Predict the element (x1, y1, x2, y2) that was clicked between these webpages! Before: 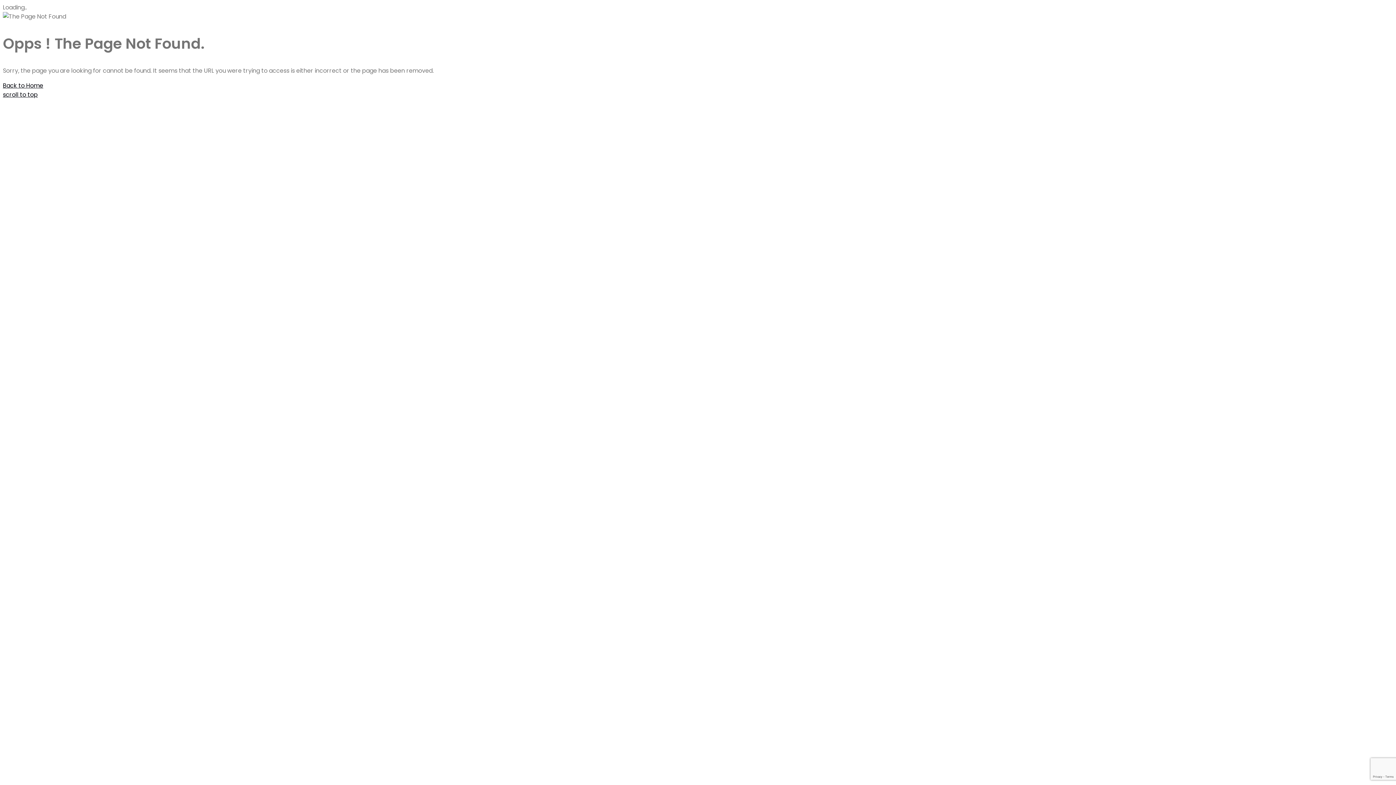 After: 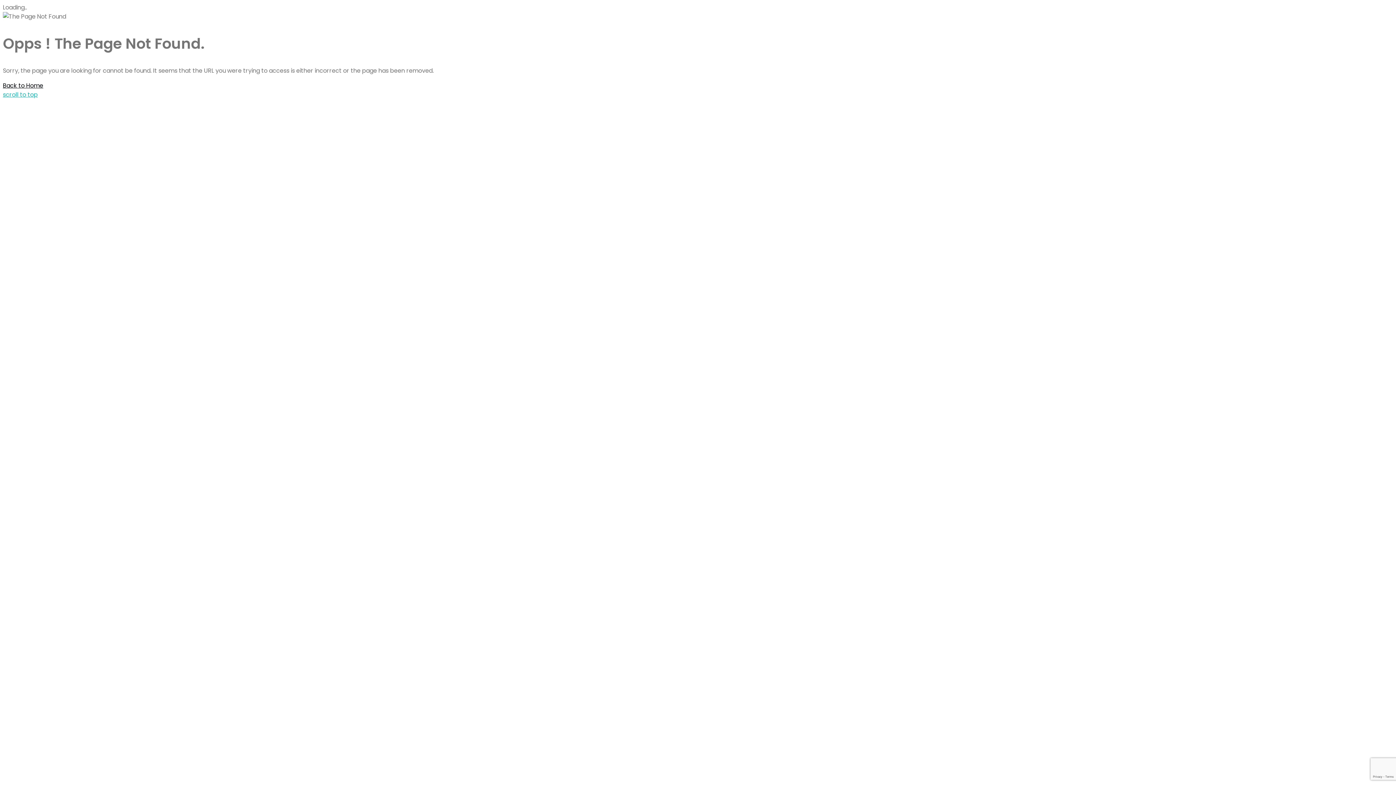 Action: bbox: (2, 90, 37, 99) label: scroll to top